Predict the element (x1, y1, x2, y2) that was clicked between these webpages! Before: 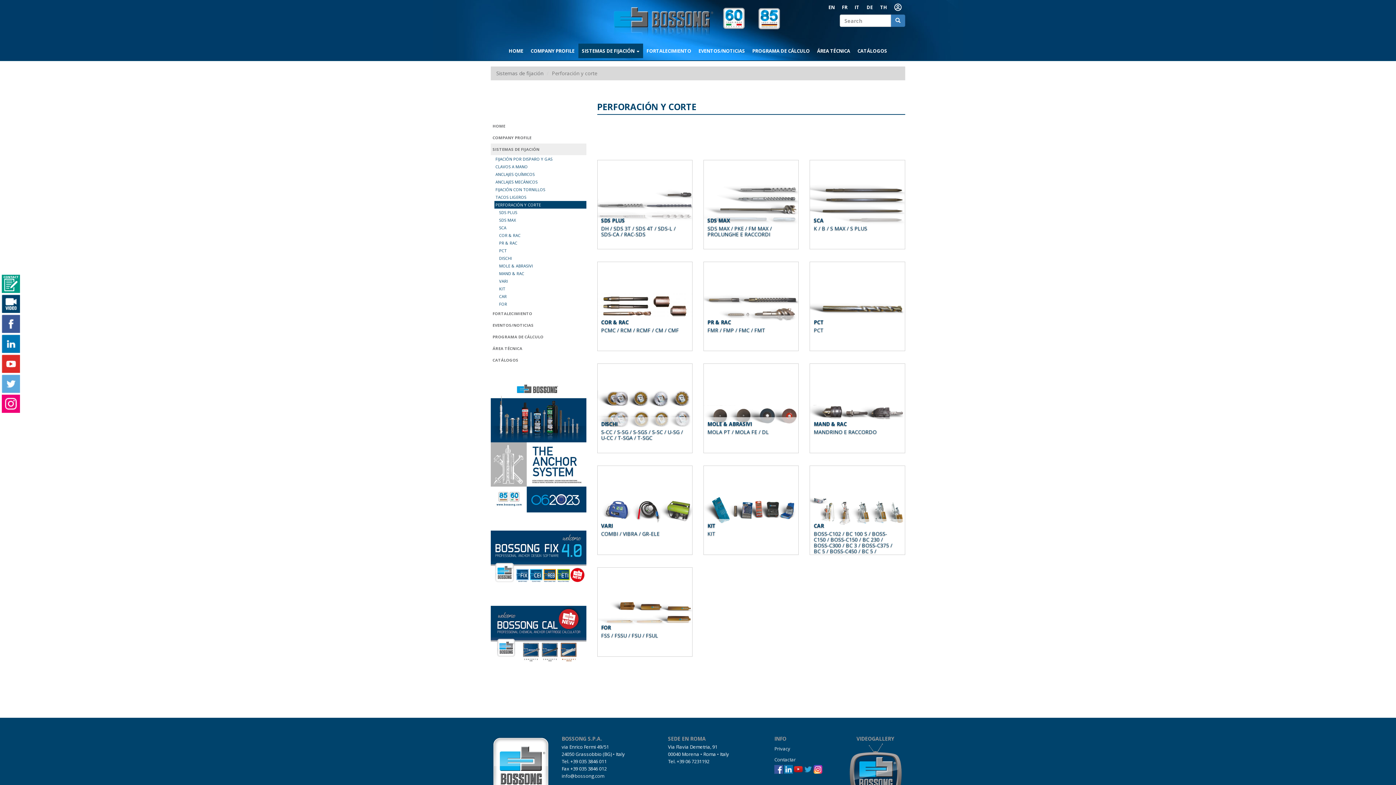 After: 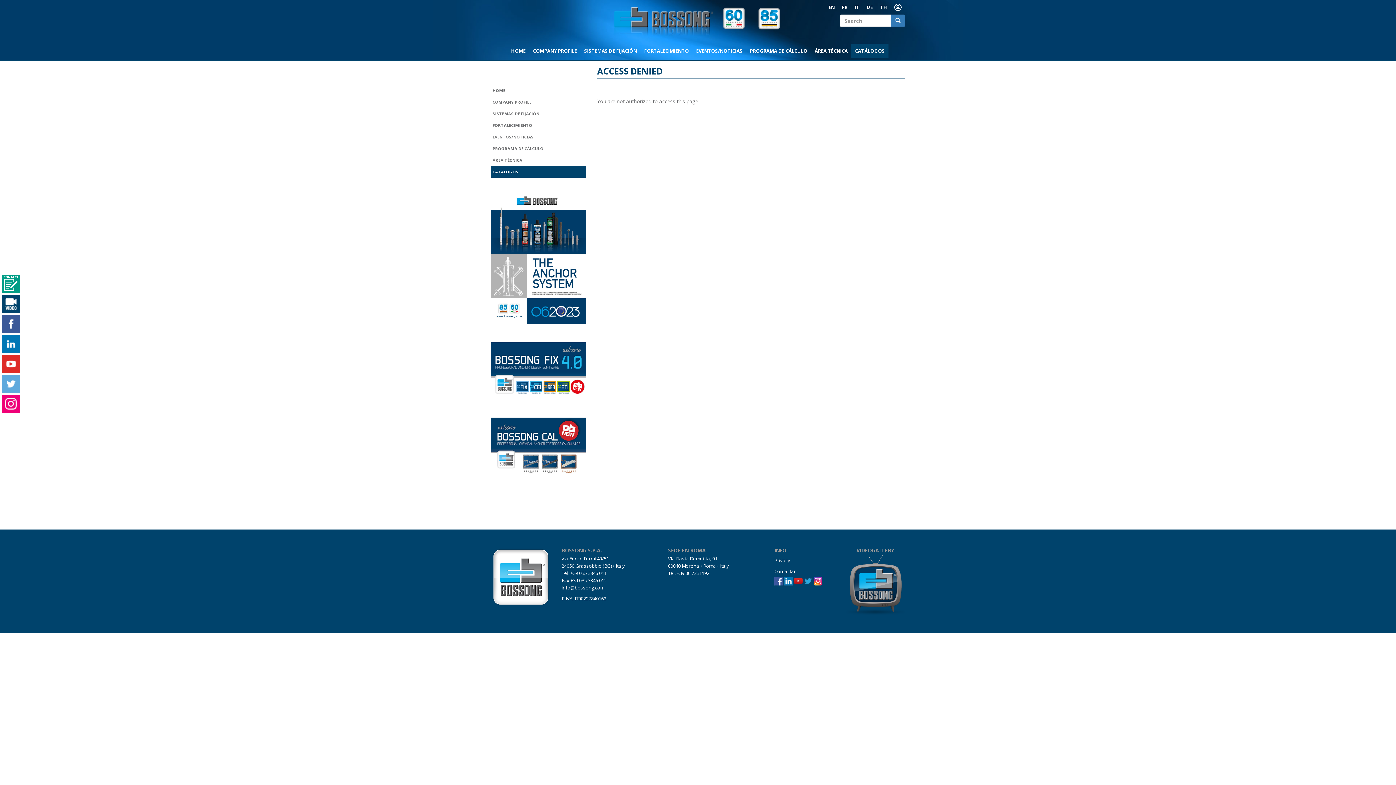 Action: bbox: (854, 43, 891, 58) label: CATÁLOGOS